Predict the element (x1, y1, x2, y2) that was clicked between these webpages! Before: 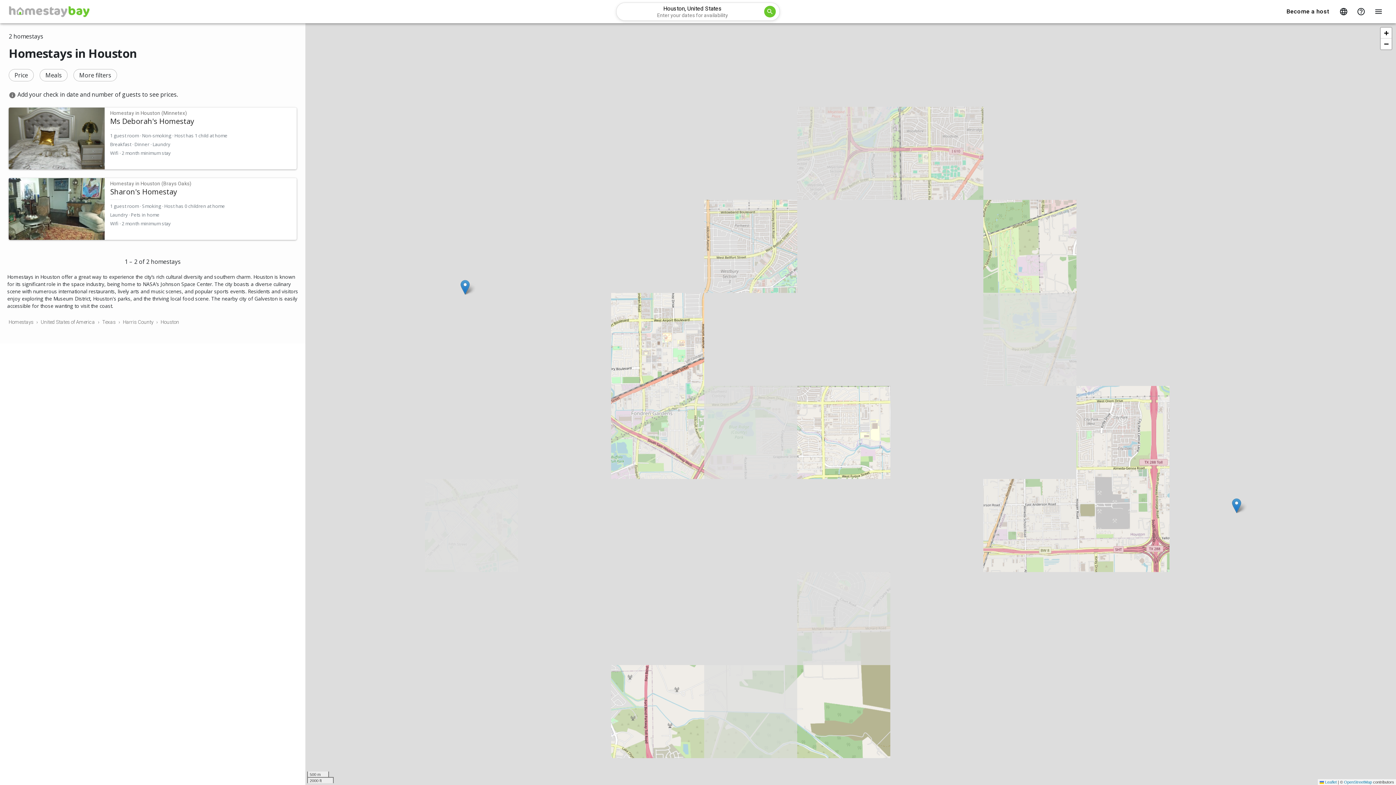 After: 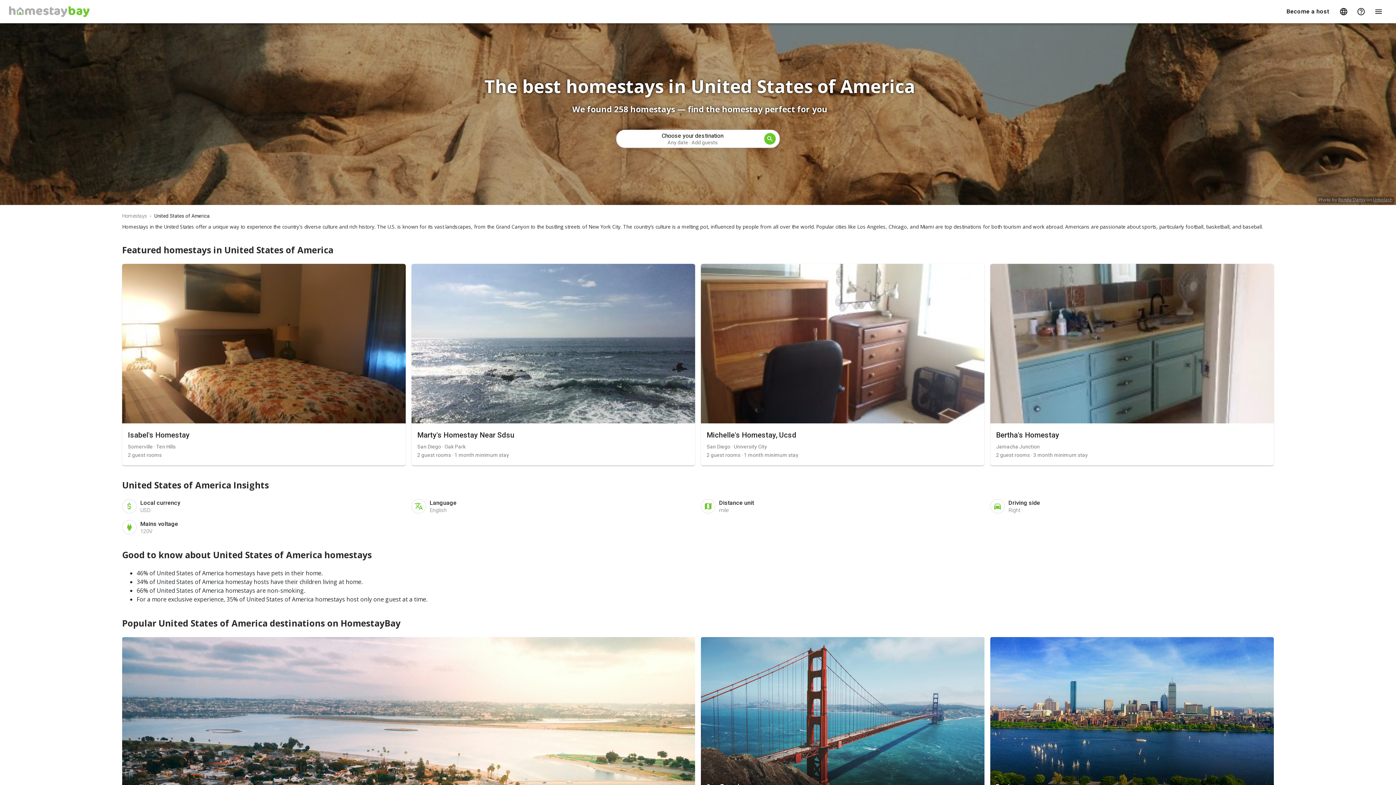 Action: label: United States of America bbox: (40, 319, 95, 325)